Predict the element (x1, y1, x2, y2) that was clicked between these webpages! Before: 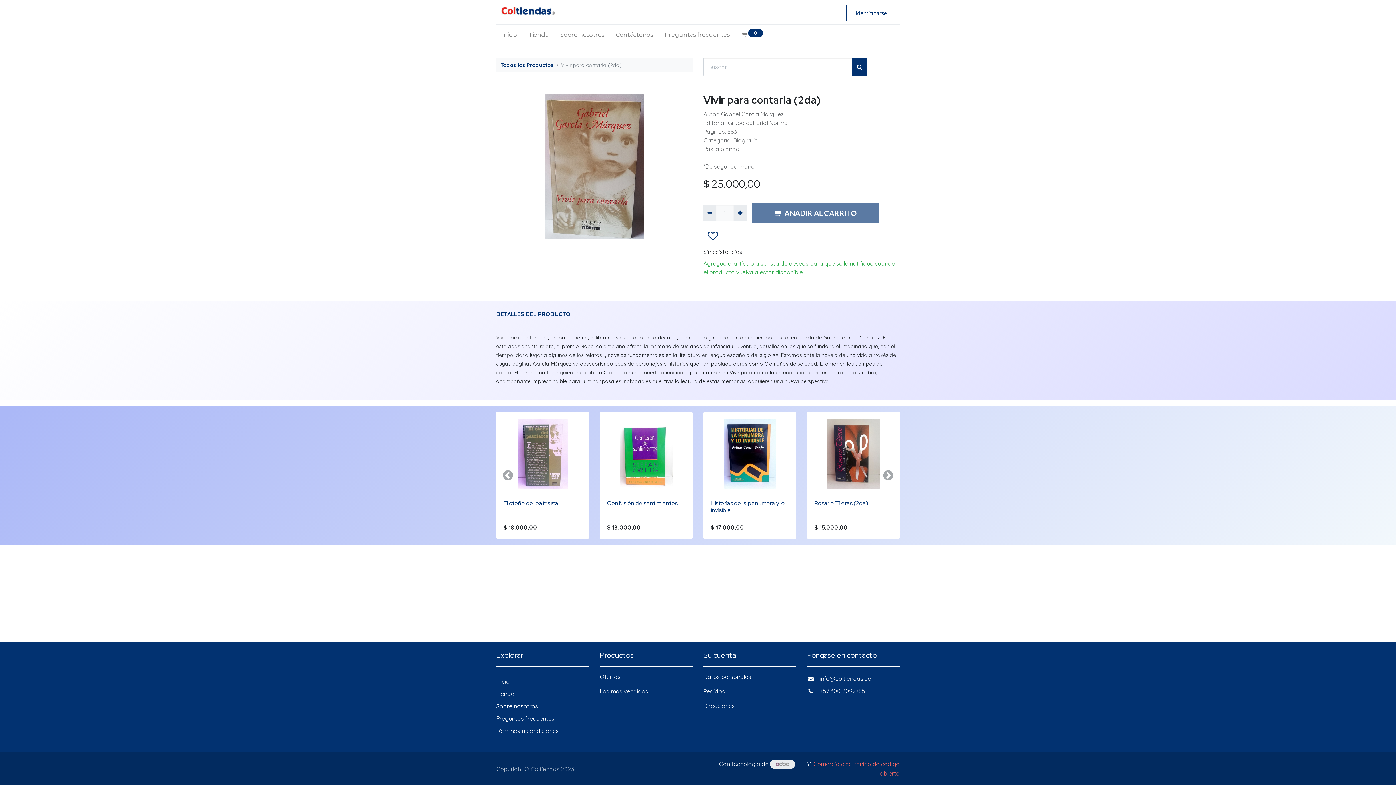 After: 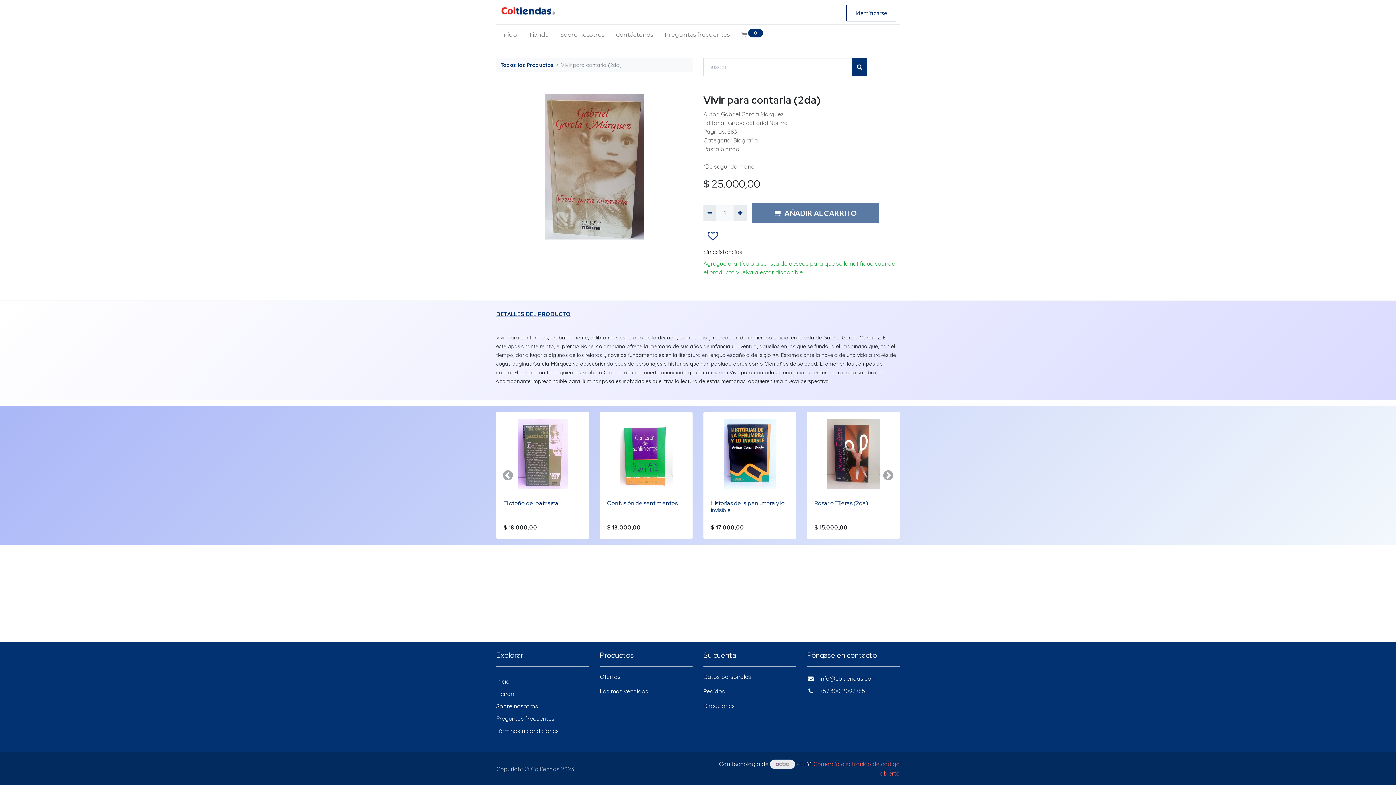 Action: bbox: (733, 204, 746, 221) label: Agregue uno